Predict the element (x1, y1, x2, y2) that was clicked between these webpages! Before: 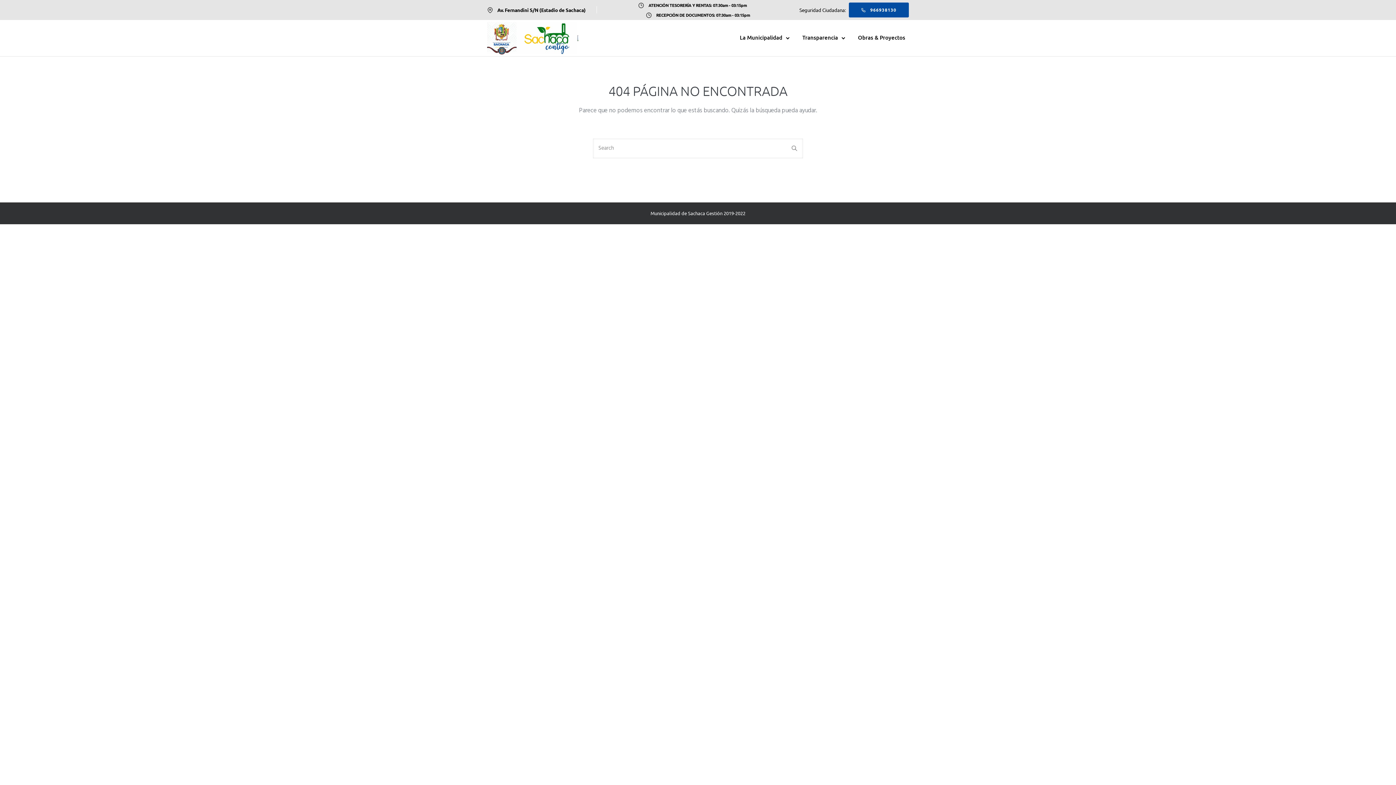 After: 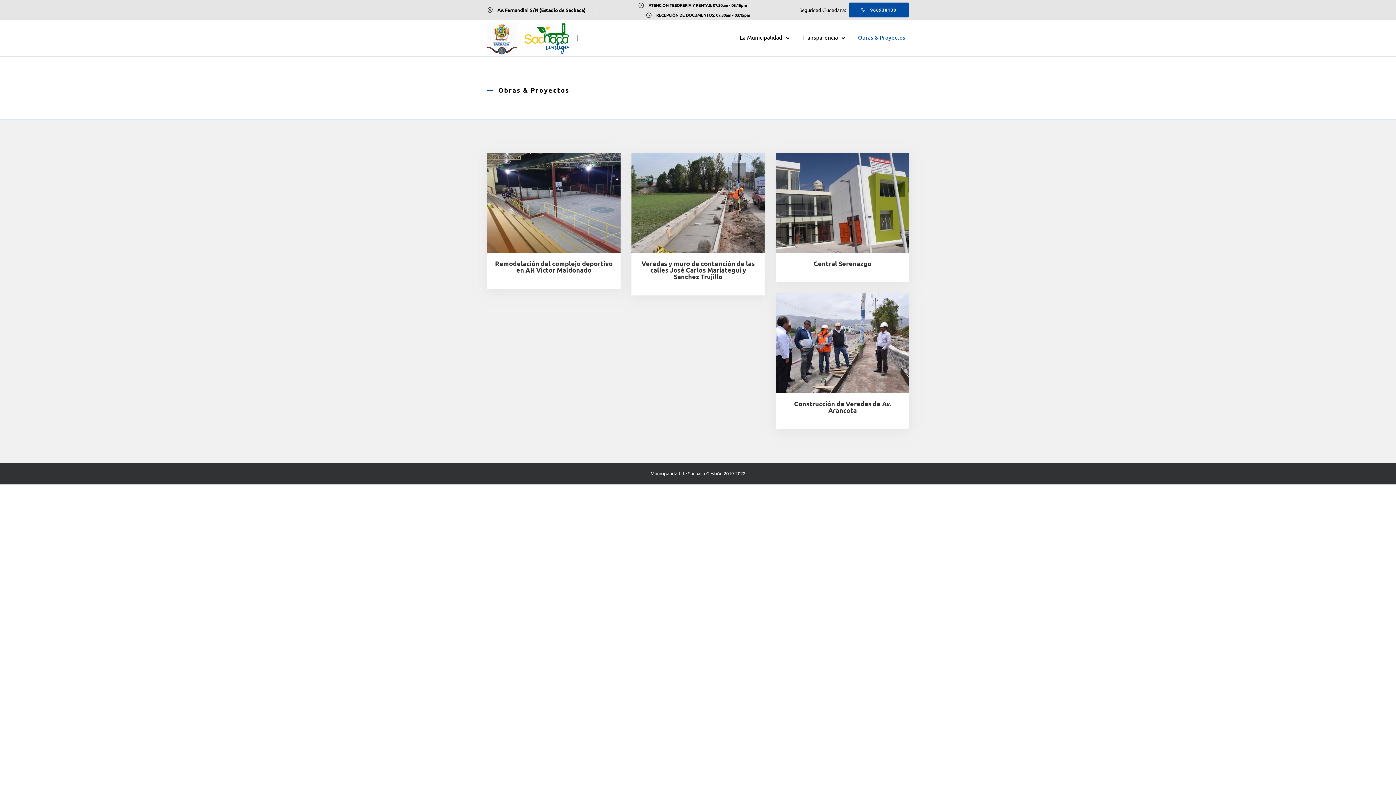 Action: bbox: (854, 30, 909, 44) label: Obras & Proyectos